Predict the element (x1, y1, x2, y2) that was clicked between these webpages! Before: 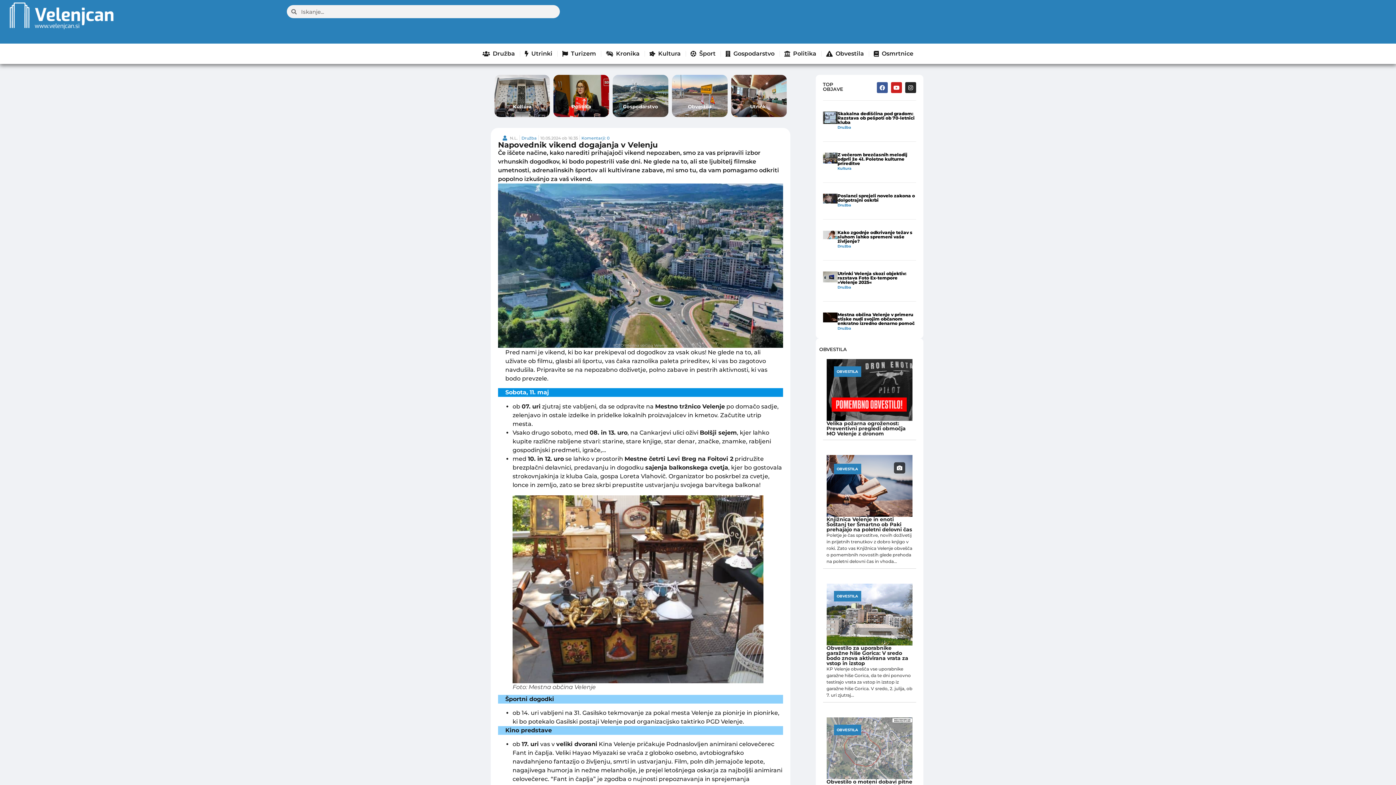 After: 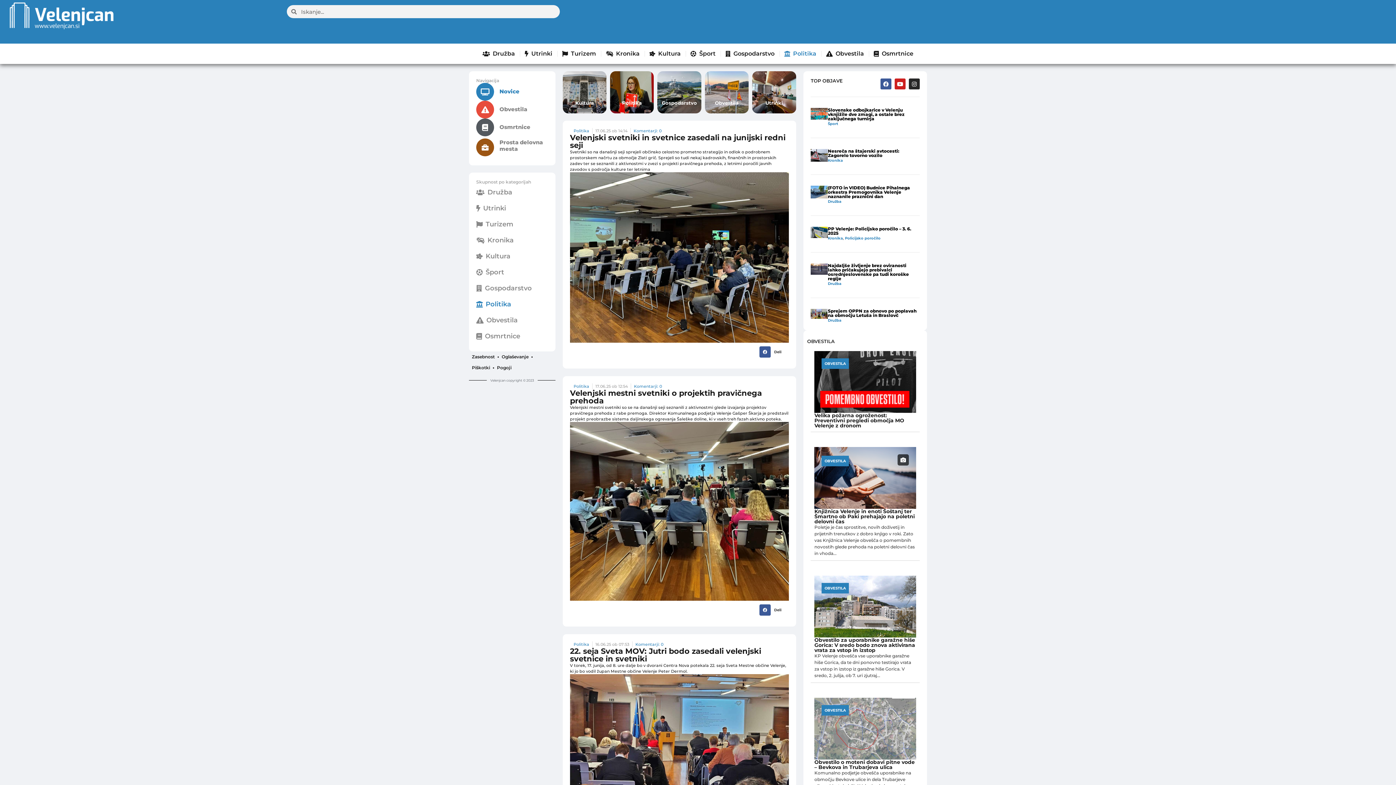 Action: bbox: (779, 45, 821, 62) label: Politika